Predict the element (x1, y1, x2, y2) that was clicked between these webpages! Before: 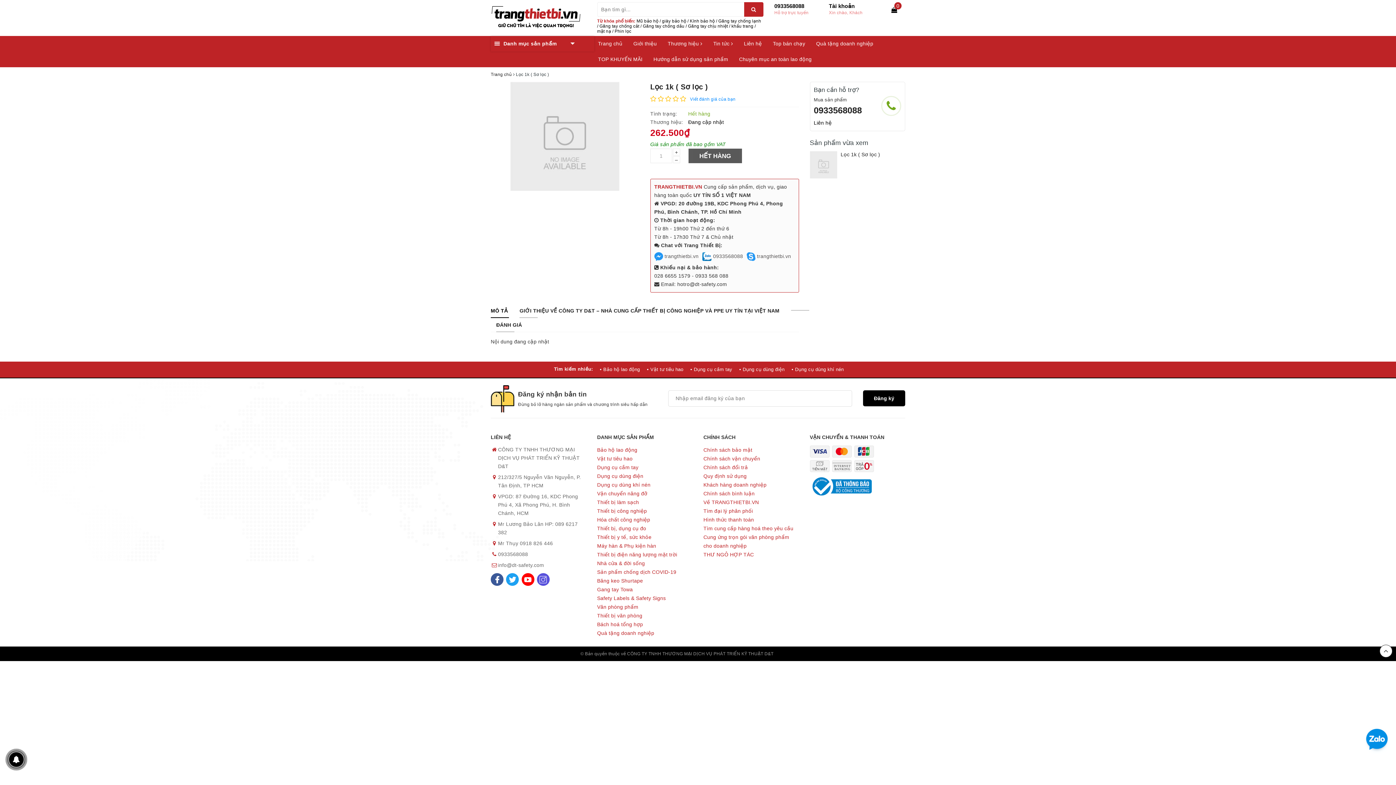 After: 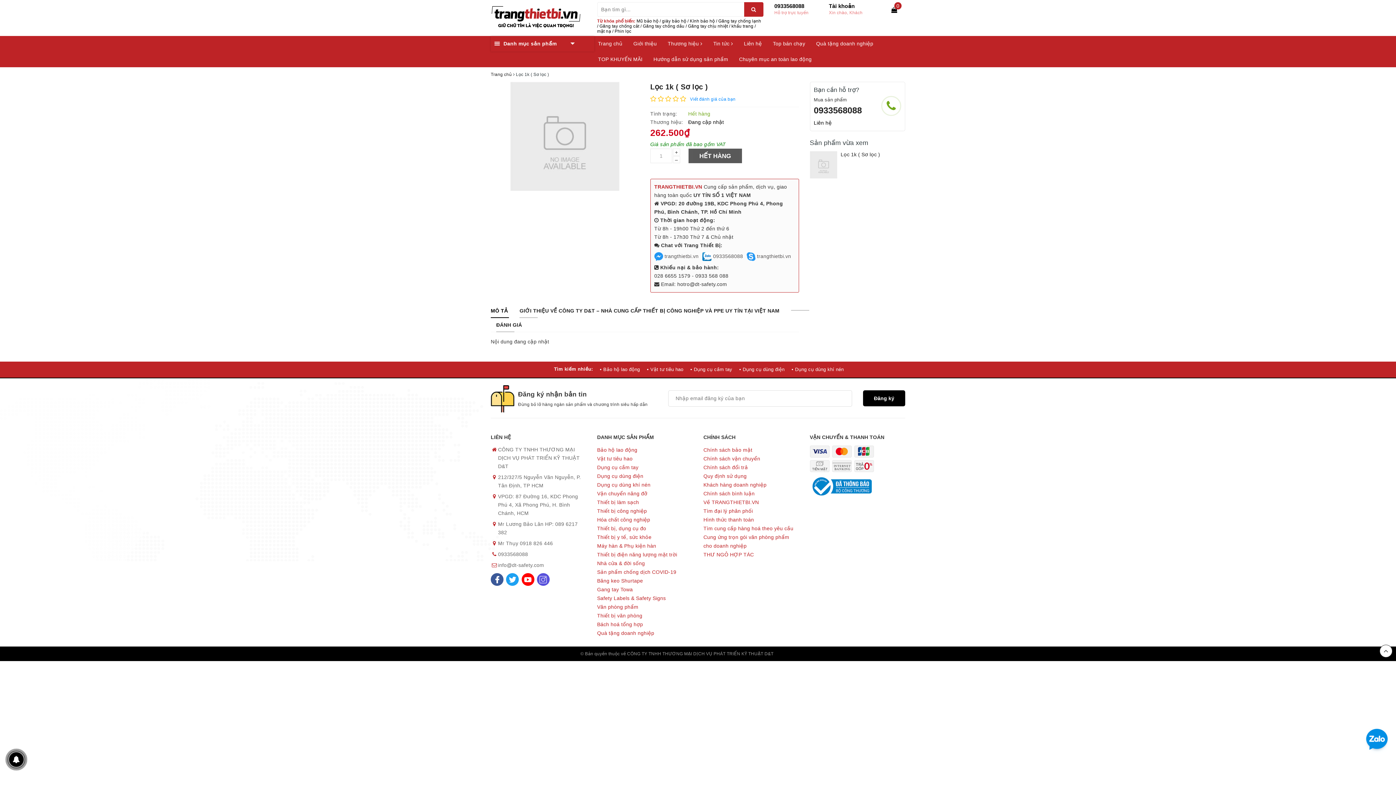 Action: bbox: (673, 156, 680, 162) label: –